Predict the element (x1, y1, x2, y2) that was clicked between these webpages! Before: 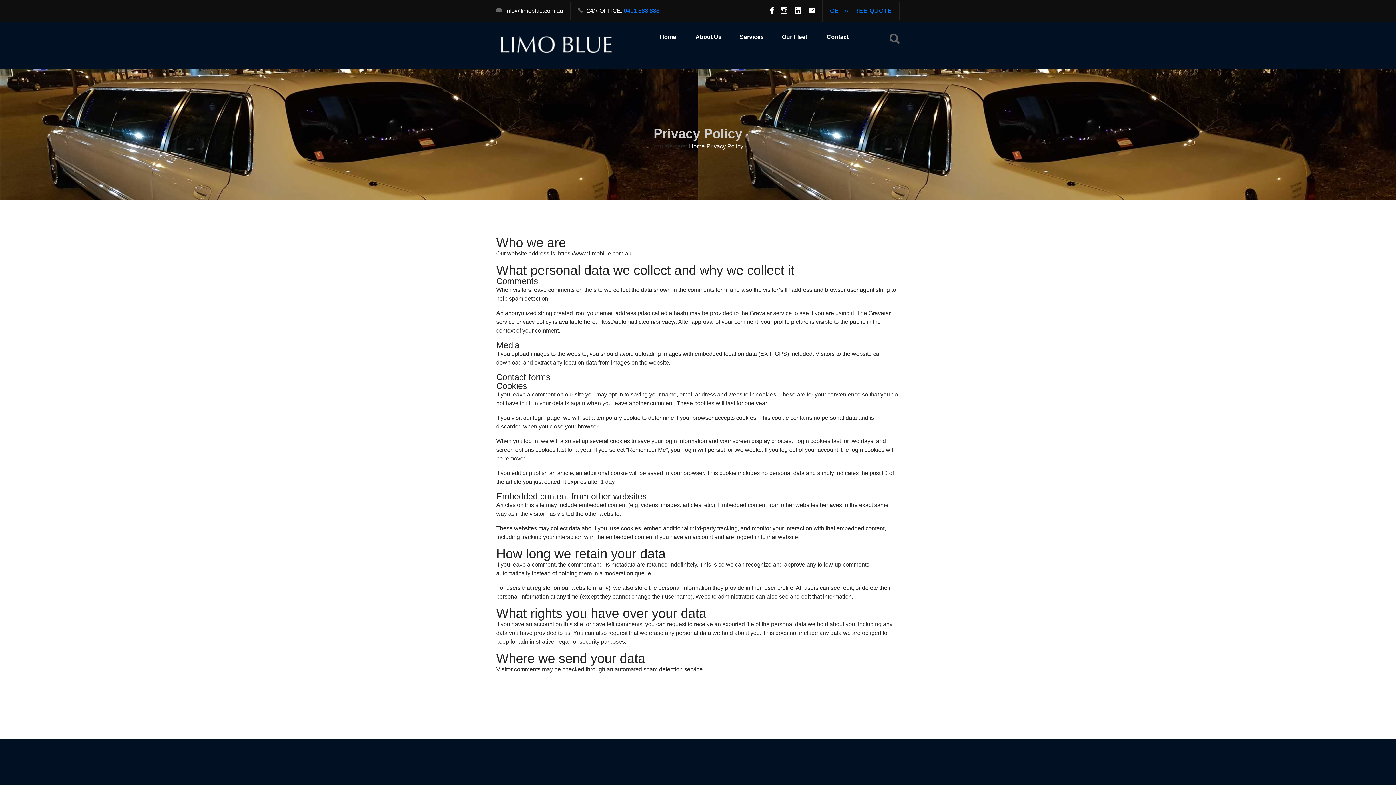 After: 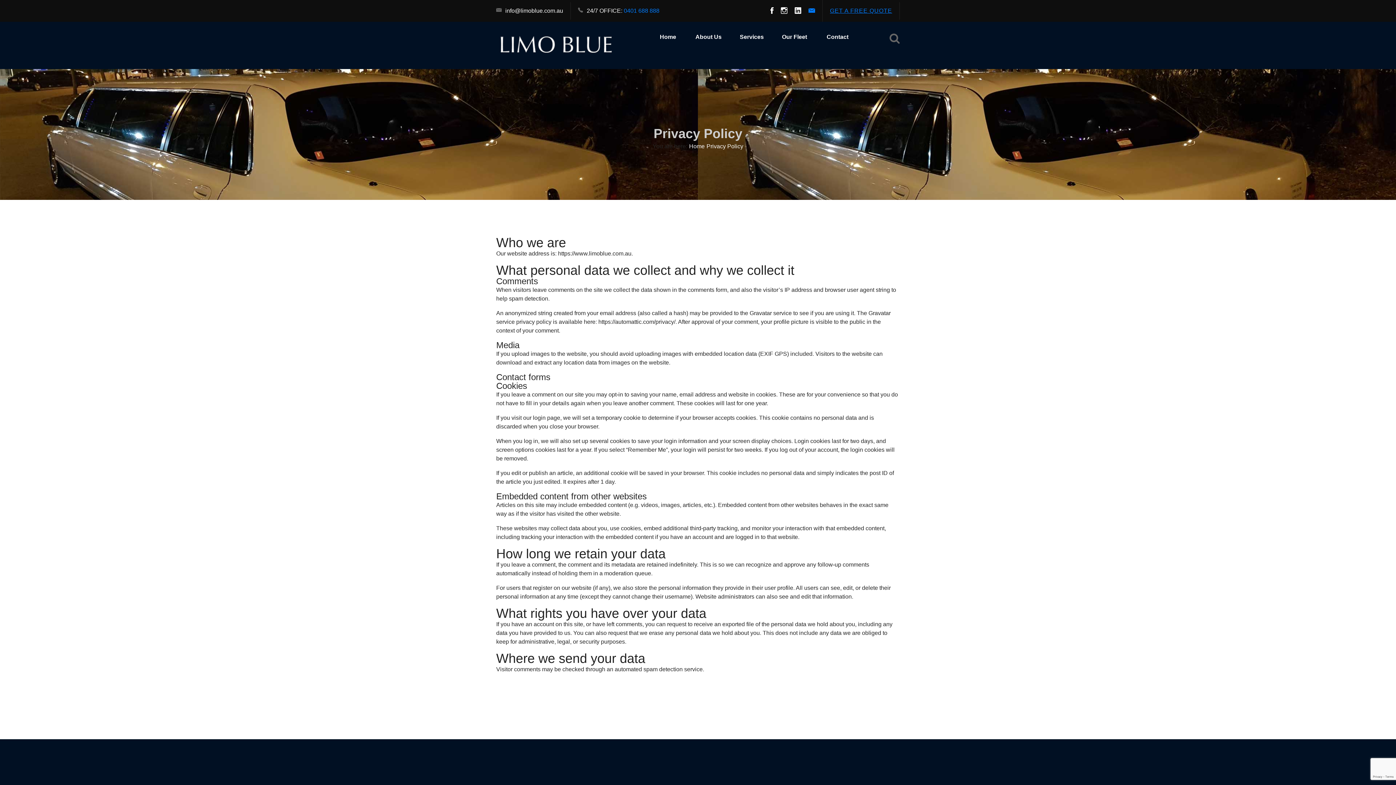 Action: bbox: (808, 4, 815, 17)